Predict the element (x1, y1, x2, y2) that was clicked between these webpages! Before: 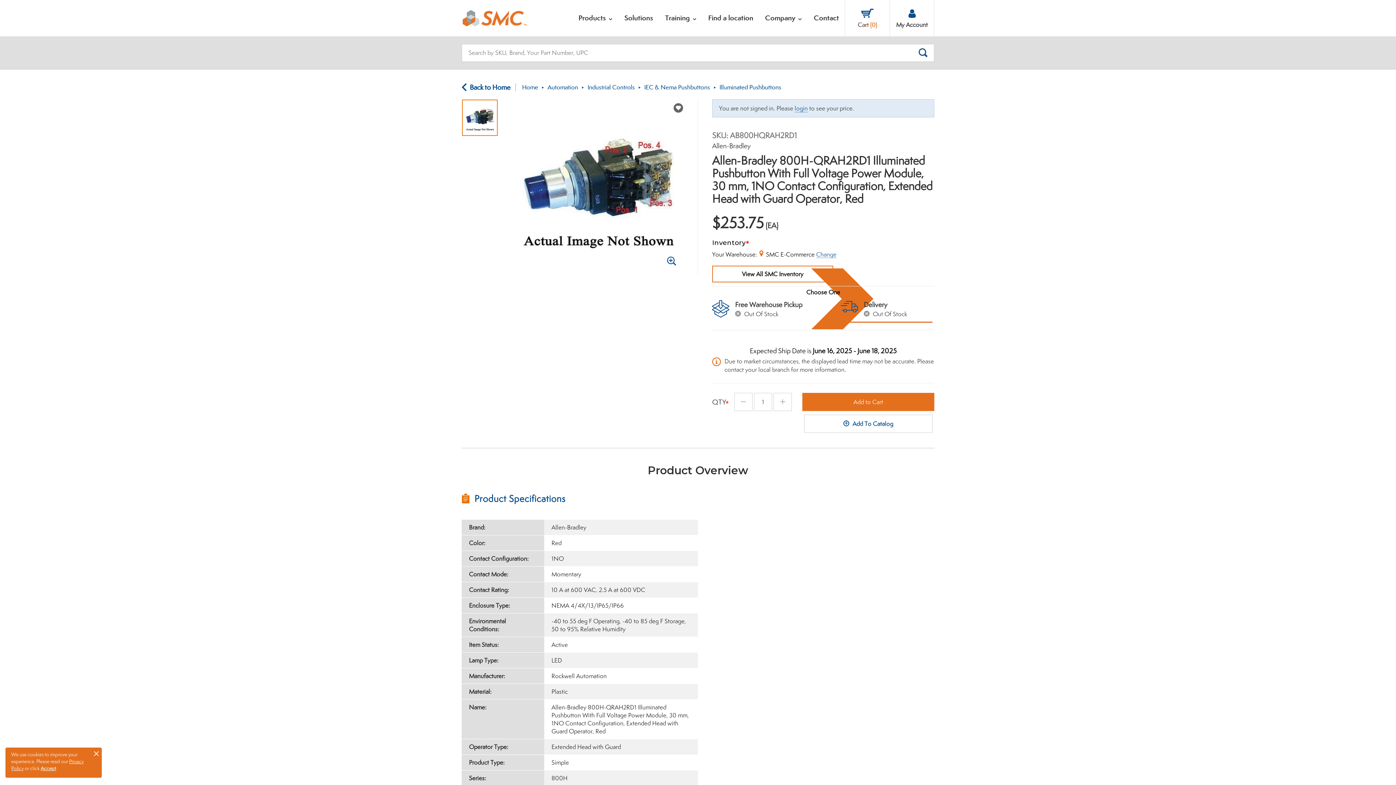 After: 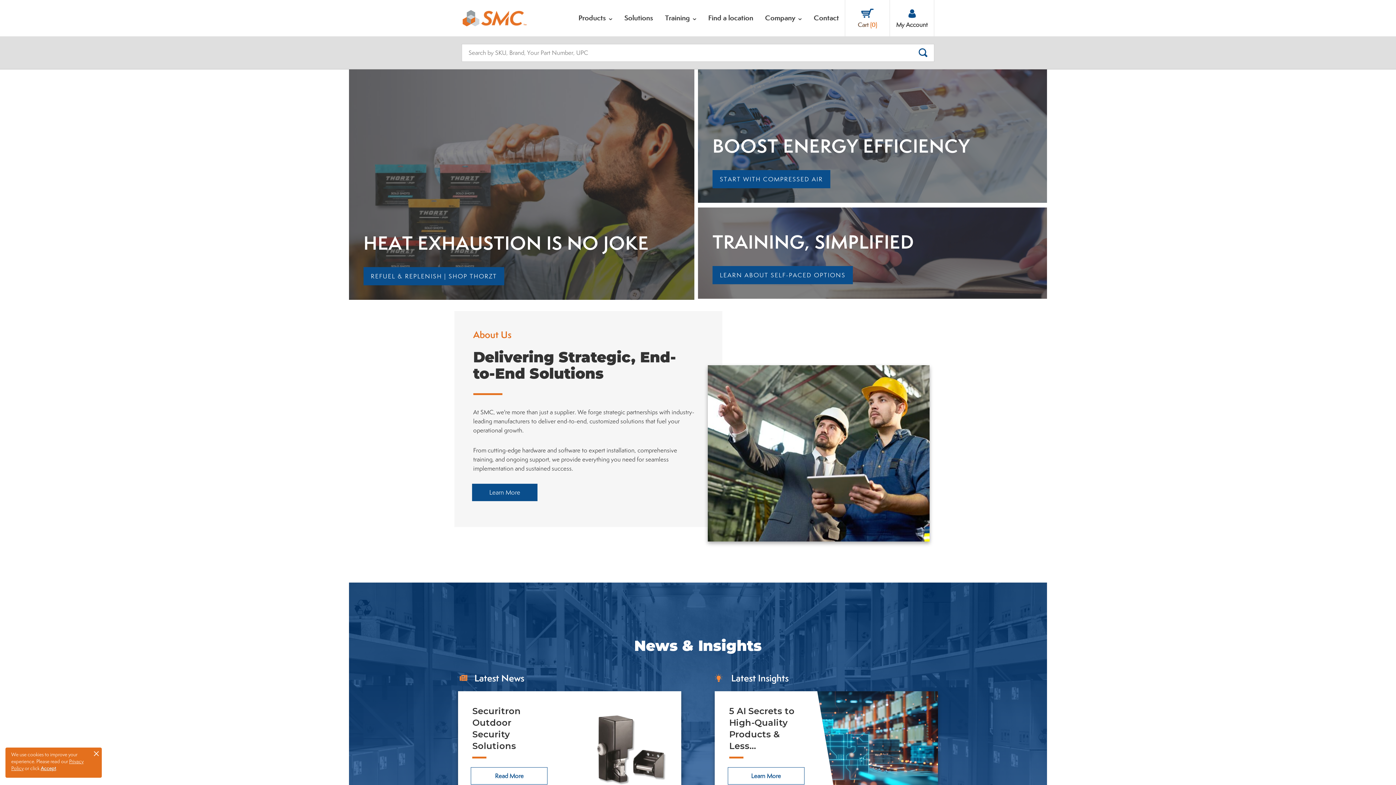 Action: label: 	Back to Home bbox: (461, 83, 516, 92)